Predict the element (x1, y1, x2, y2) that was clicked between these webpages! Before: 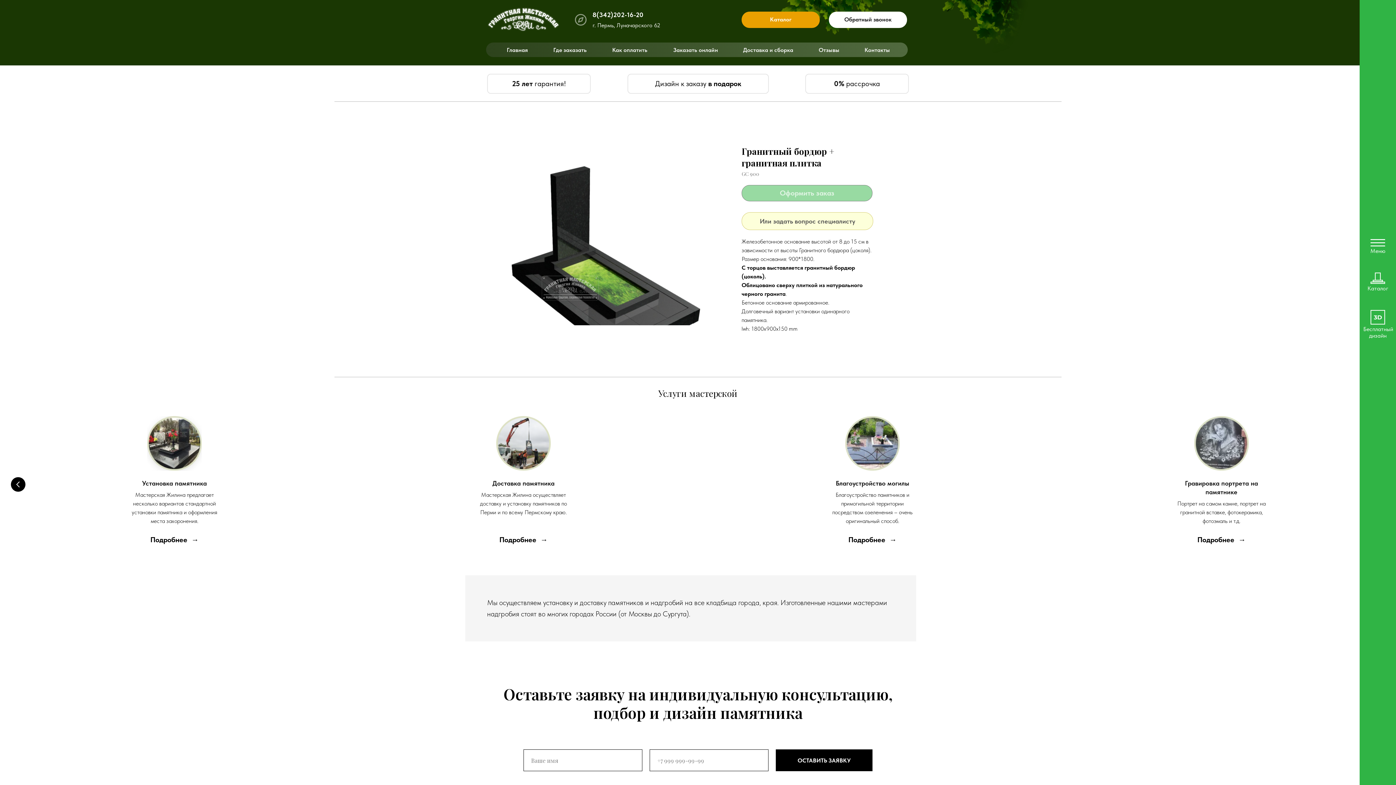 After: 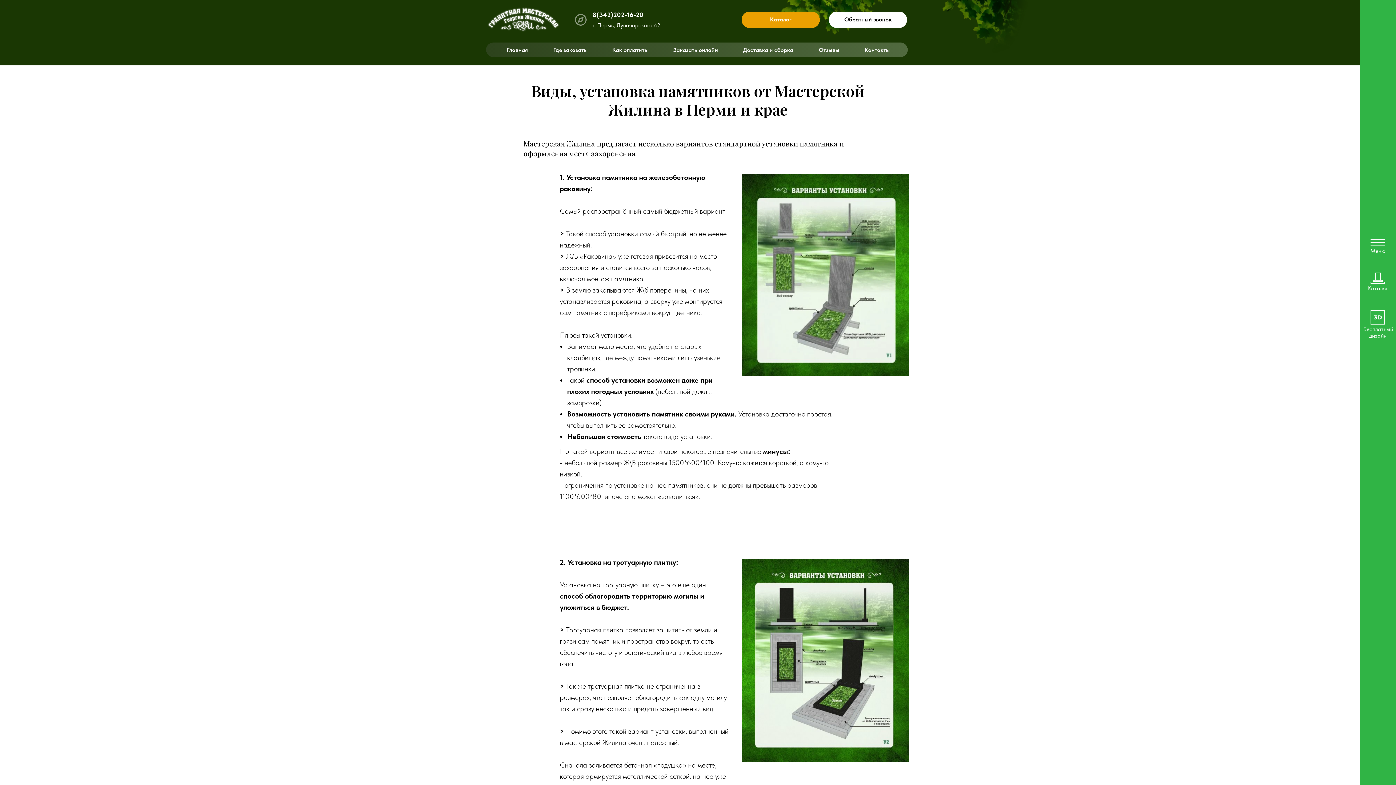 Action: bbox: (142, 479, 206, 487) label: Установка памятника